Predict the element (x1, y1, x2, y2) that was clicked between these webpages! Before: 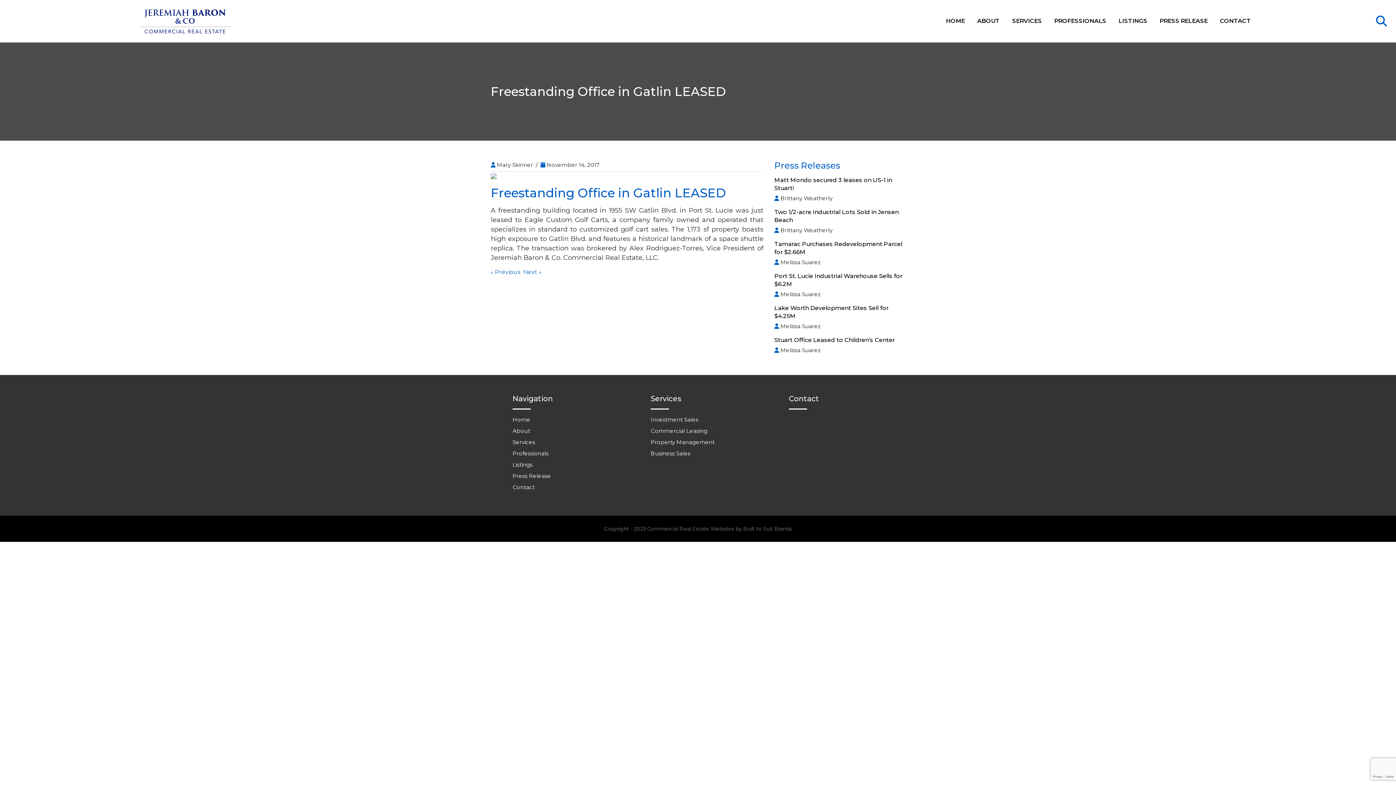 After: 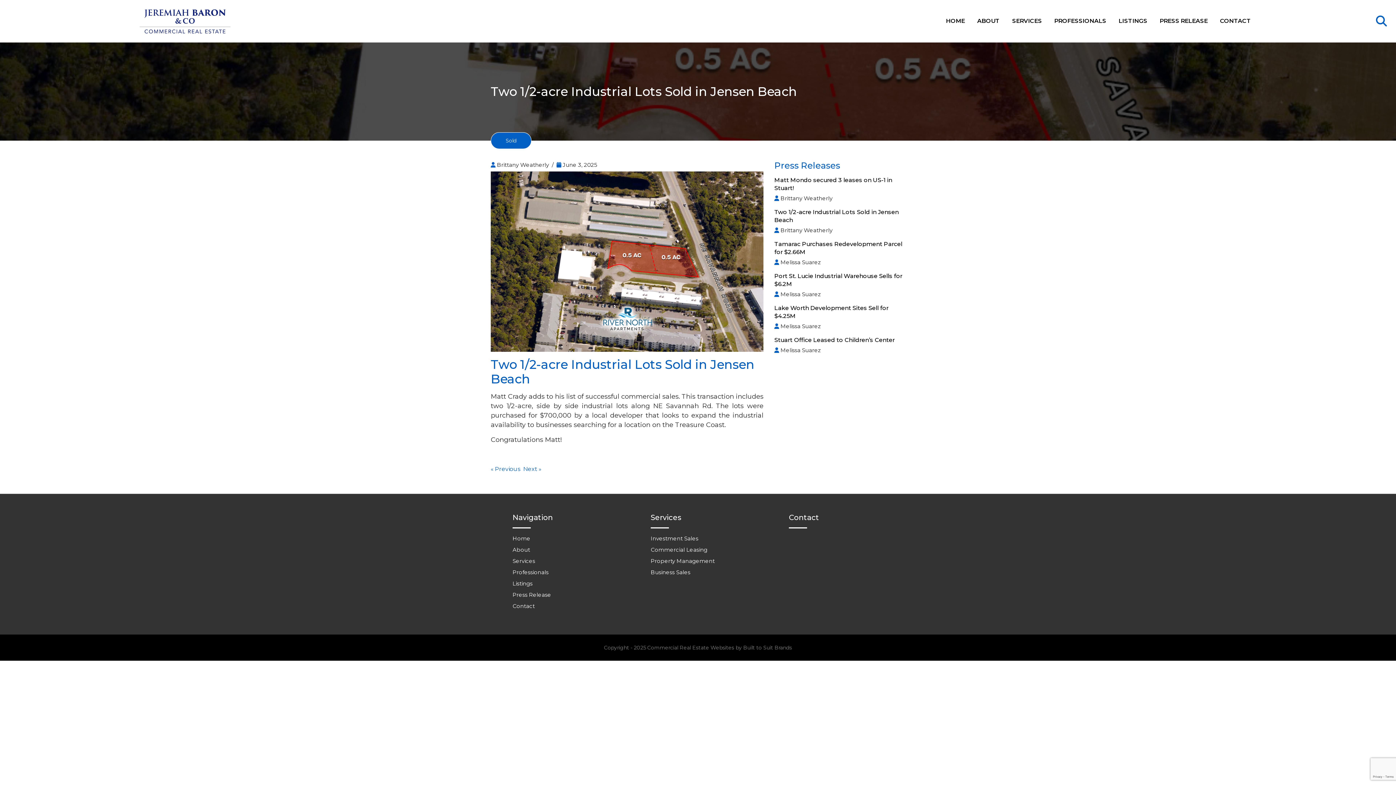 Action: bbox: (774, 208, 905, 224) label: Two 1/2-acre Industrial Lots Sold in Jensen Beach